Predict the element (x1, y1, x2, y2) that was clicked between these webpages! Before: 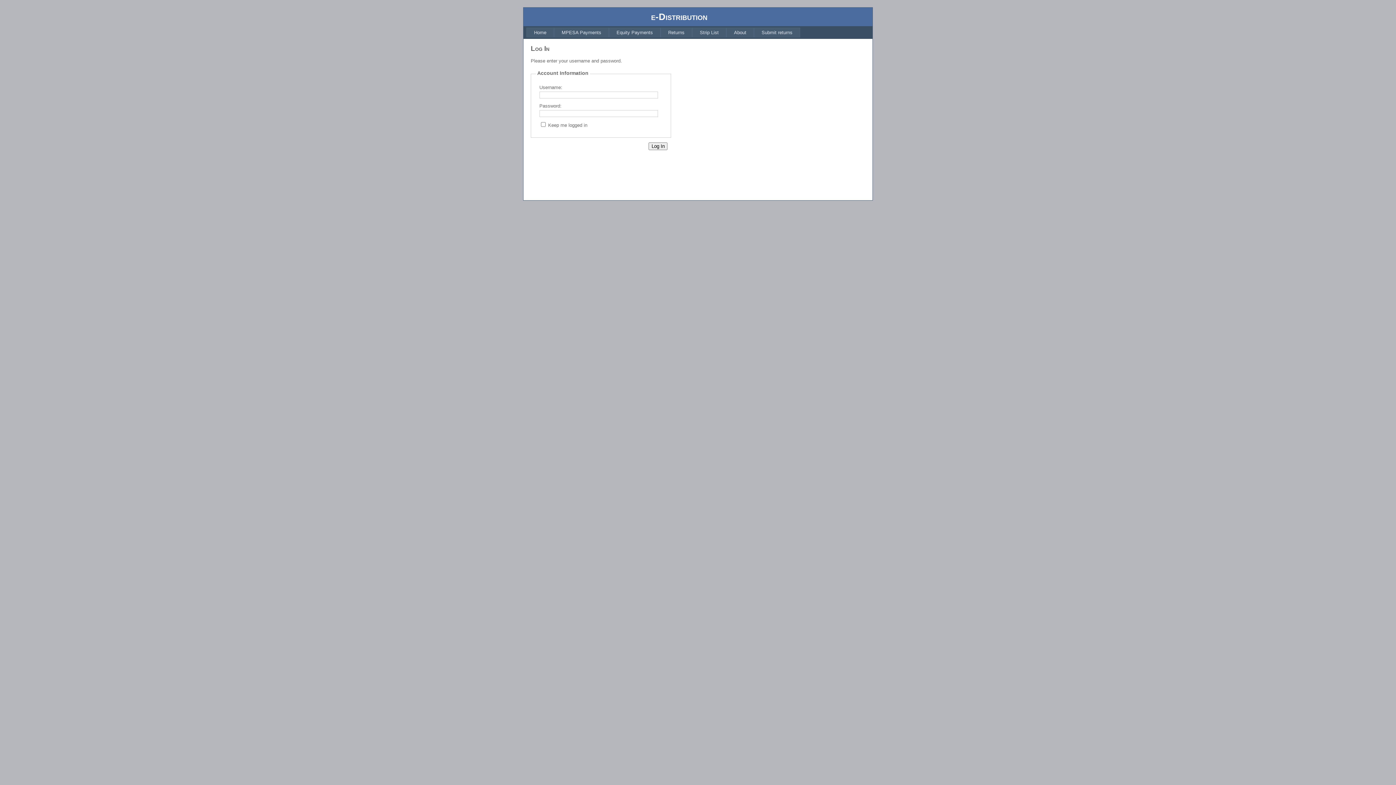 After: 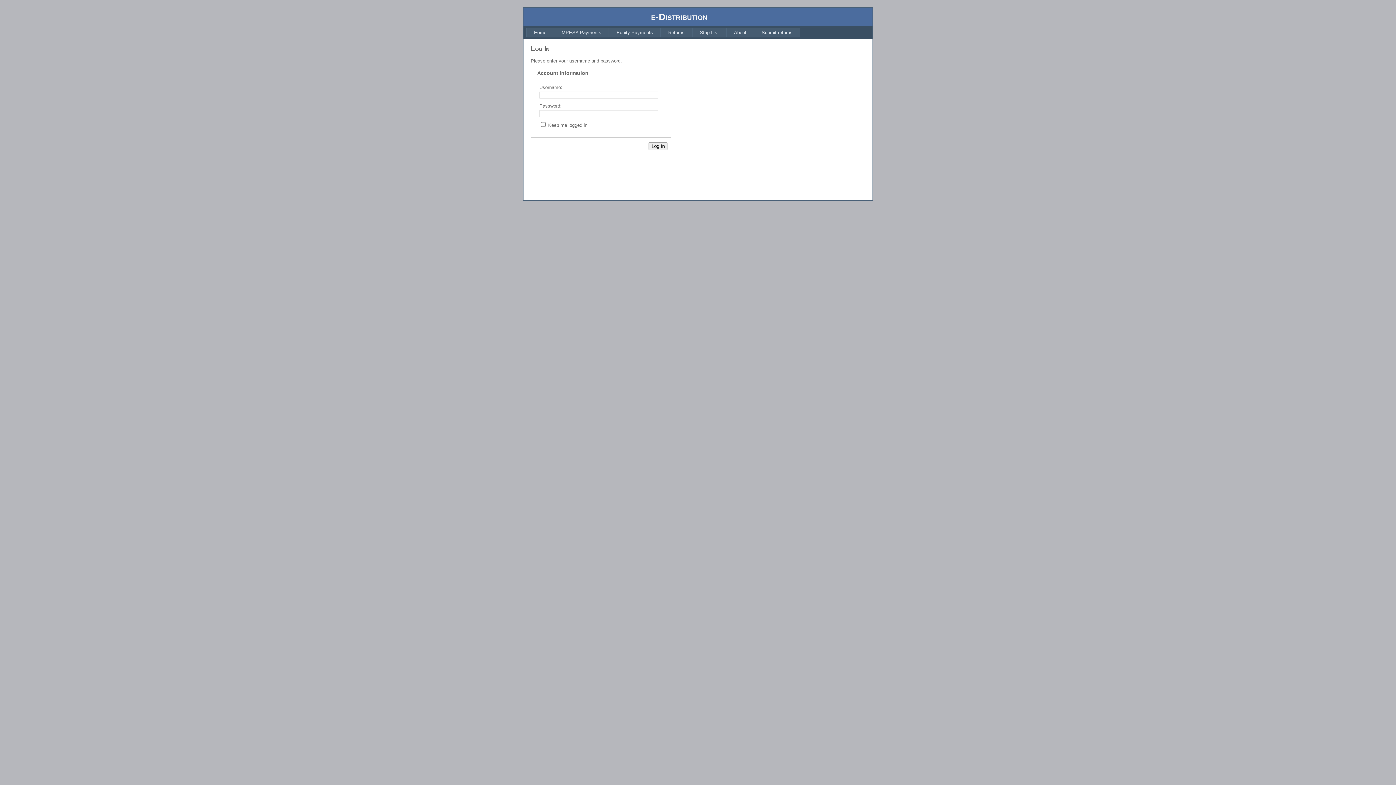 Action: bbox: (660, 27, 692, 37) label: Returns